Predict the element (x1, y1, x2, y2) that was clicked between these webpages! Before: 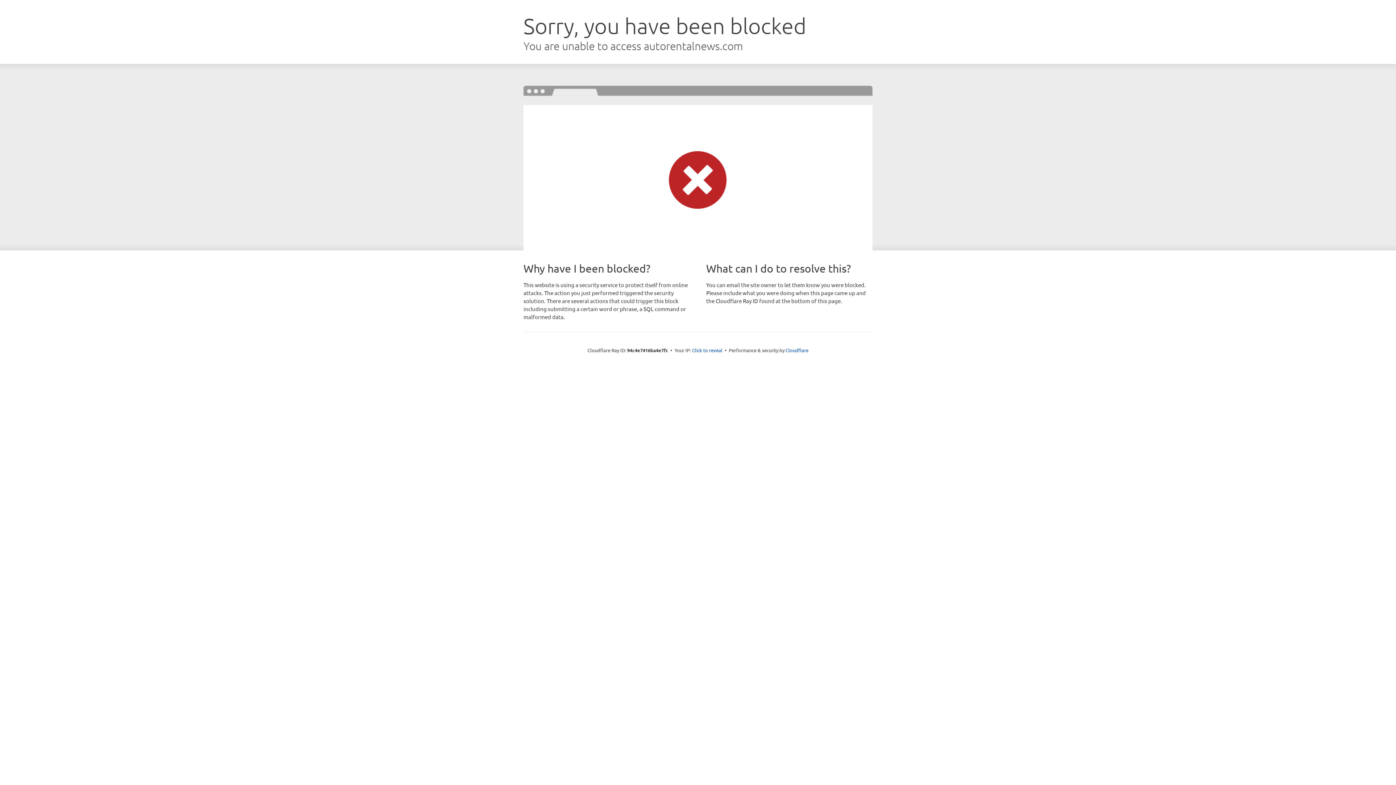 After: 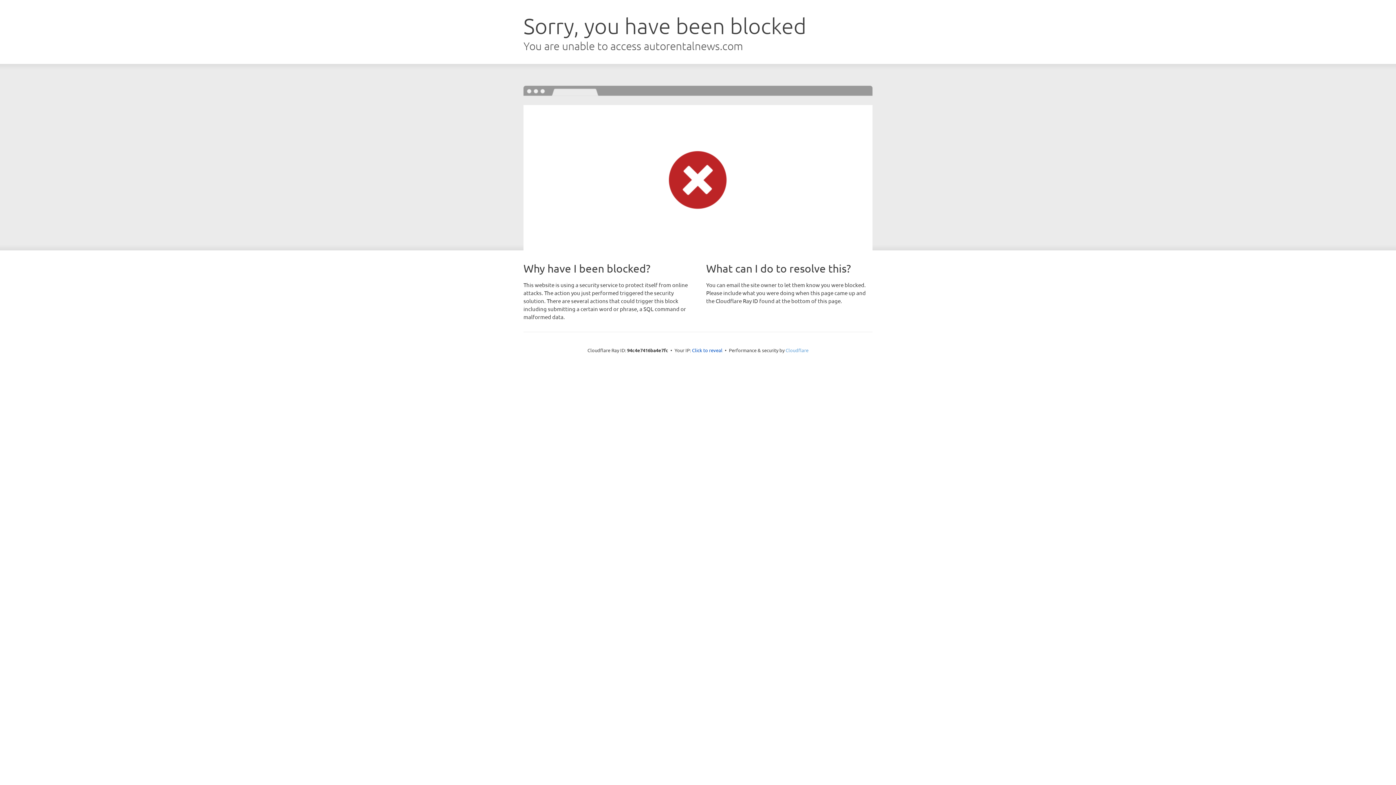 Action: label: Cloudflare bbox: (785, 347, 808, 353)